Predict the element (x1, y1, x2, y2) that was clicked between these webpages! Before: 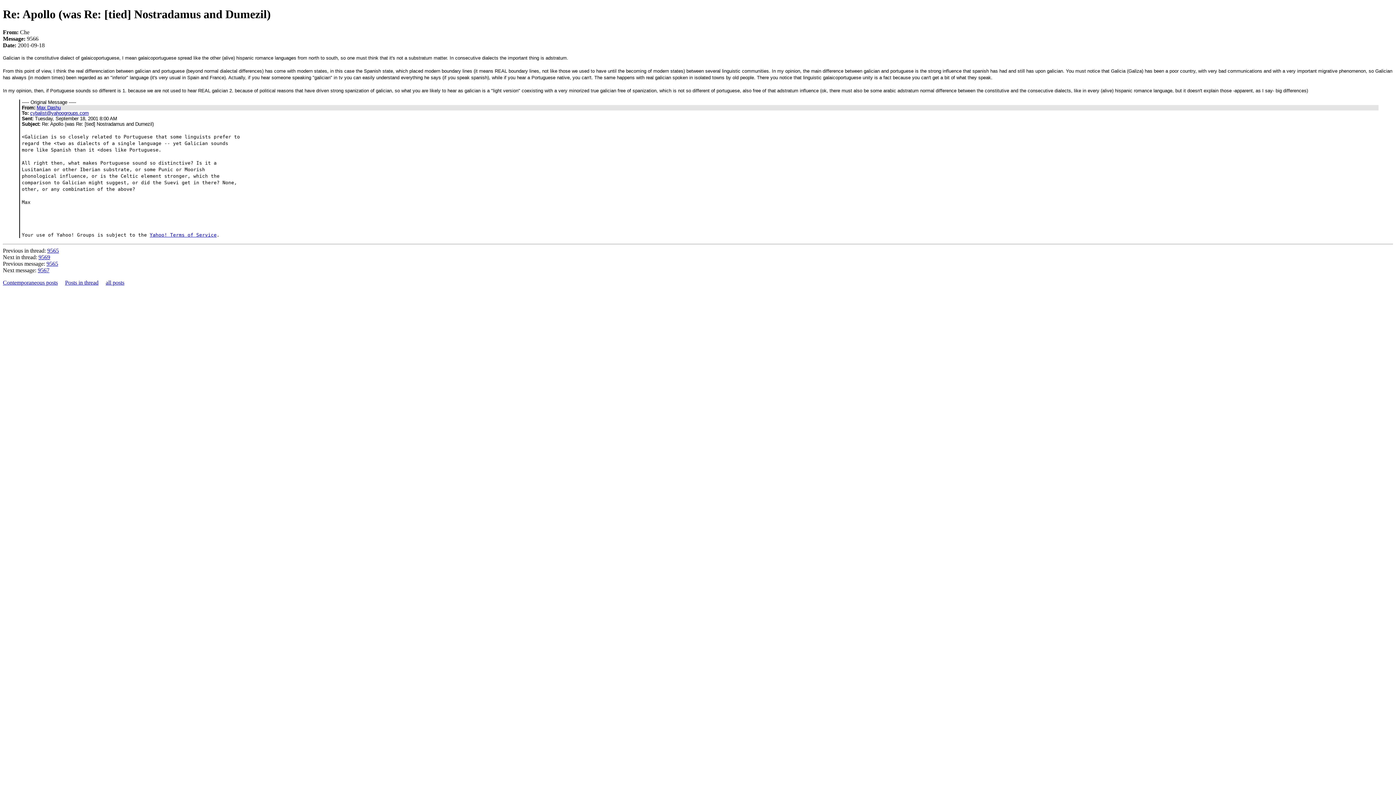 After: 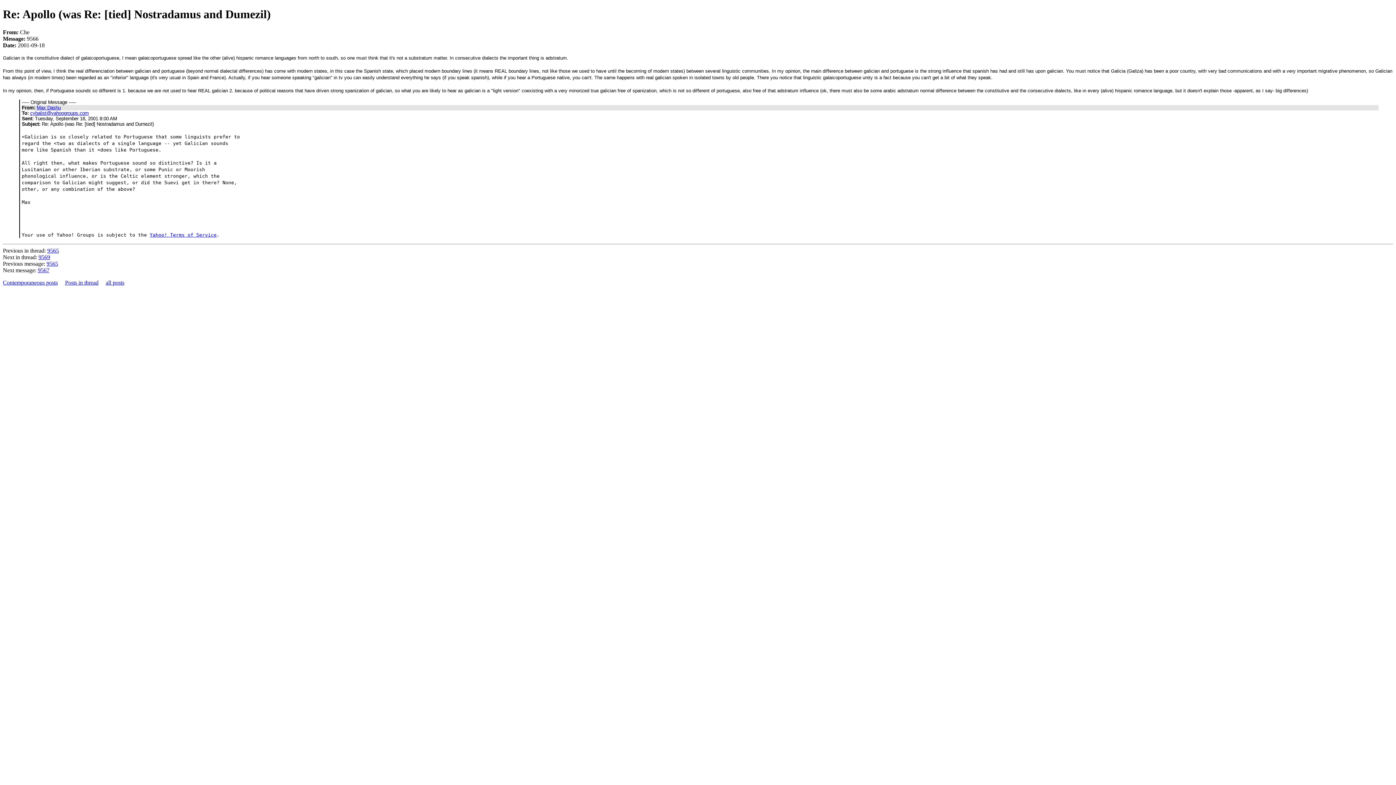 Action: bbox: (36, 105, 60, 110) label: Max Dashu